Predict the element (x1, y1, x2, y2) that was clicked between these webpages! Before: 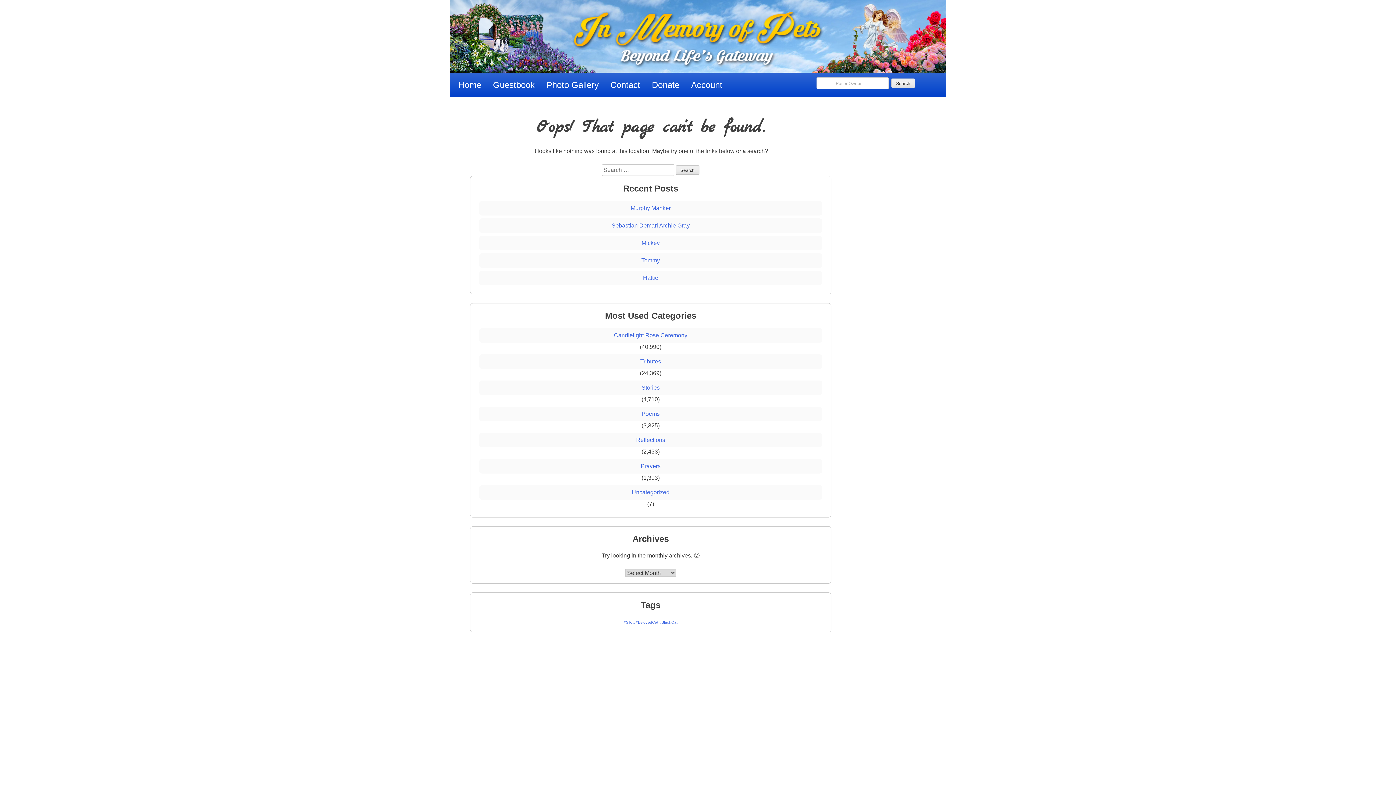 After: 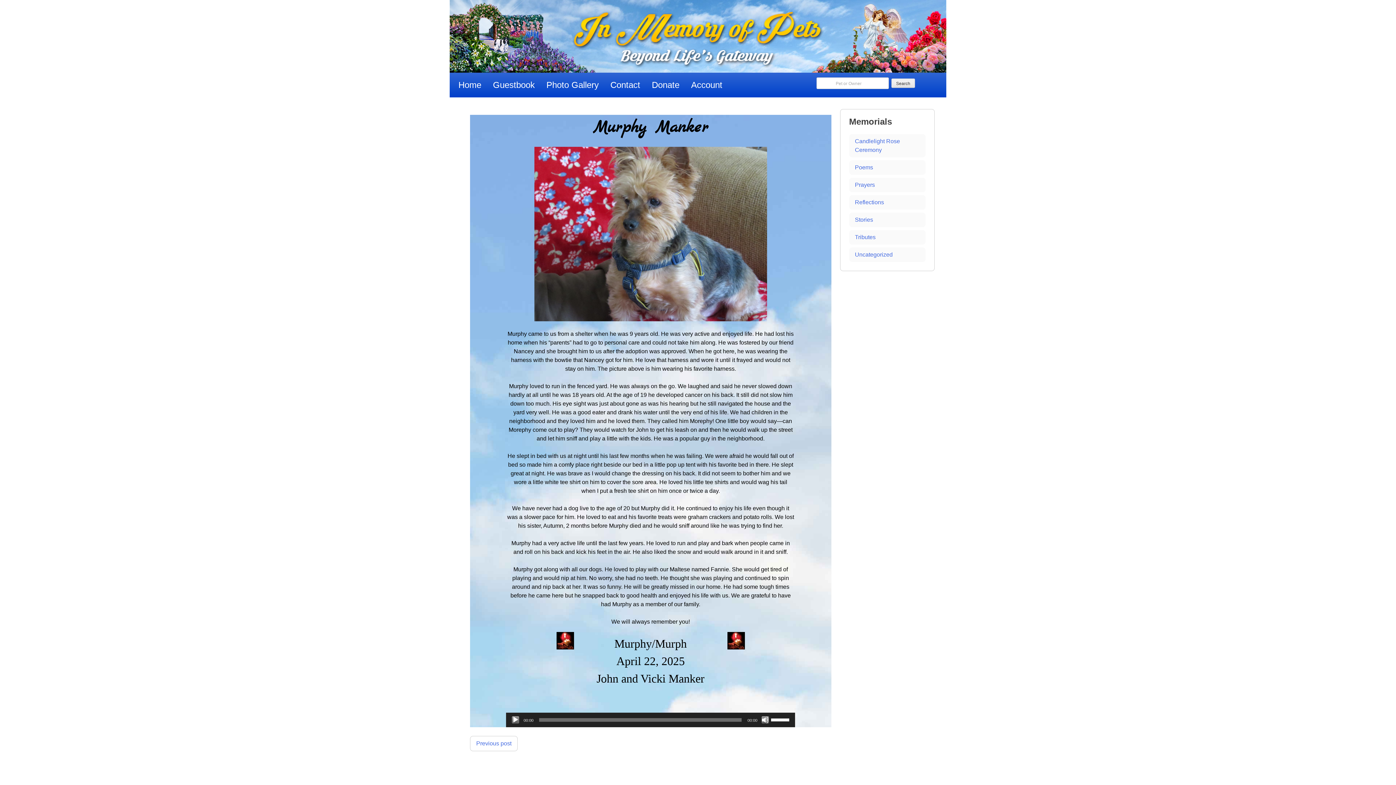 Action: label: Murphy Manker bbox: (479, 201, 822, 215)